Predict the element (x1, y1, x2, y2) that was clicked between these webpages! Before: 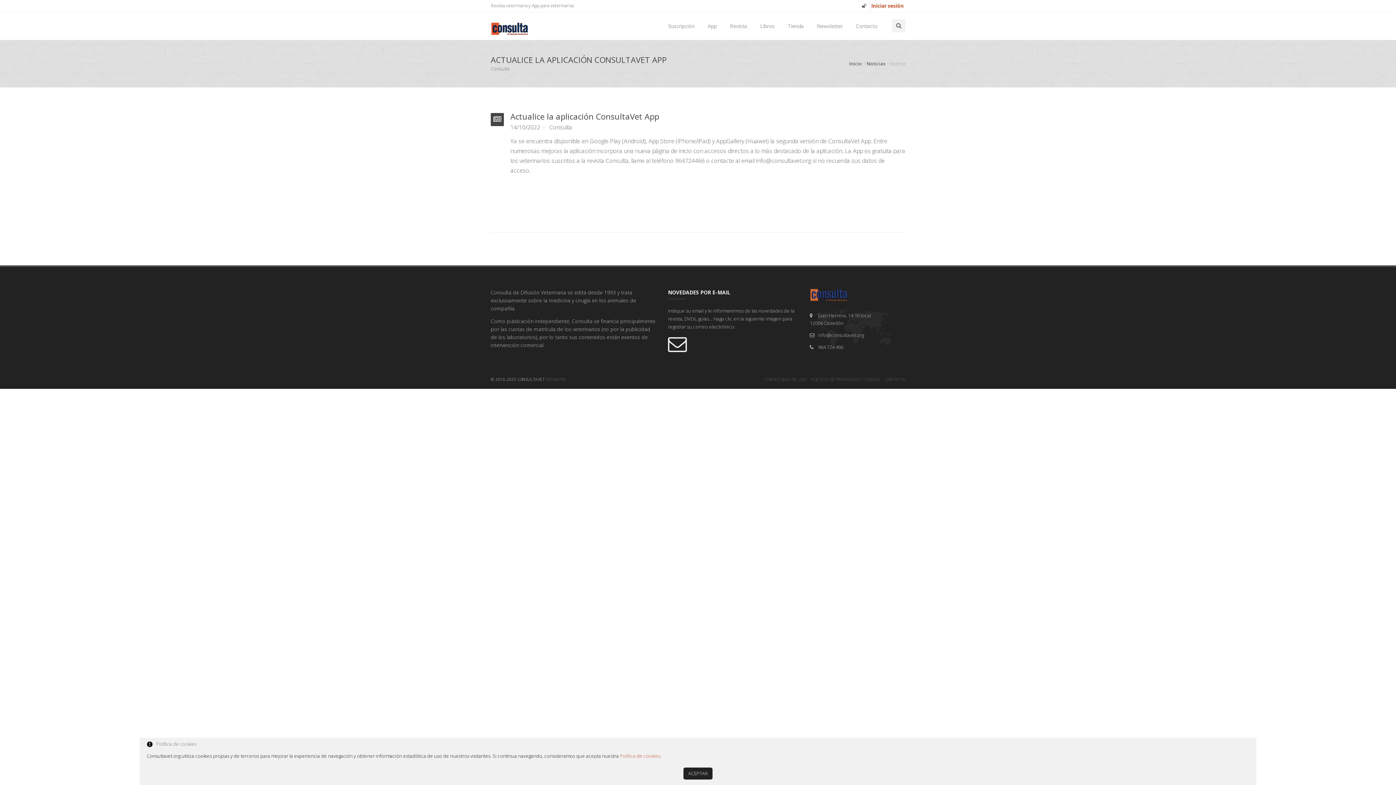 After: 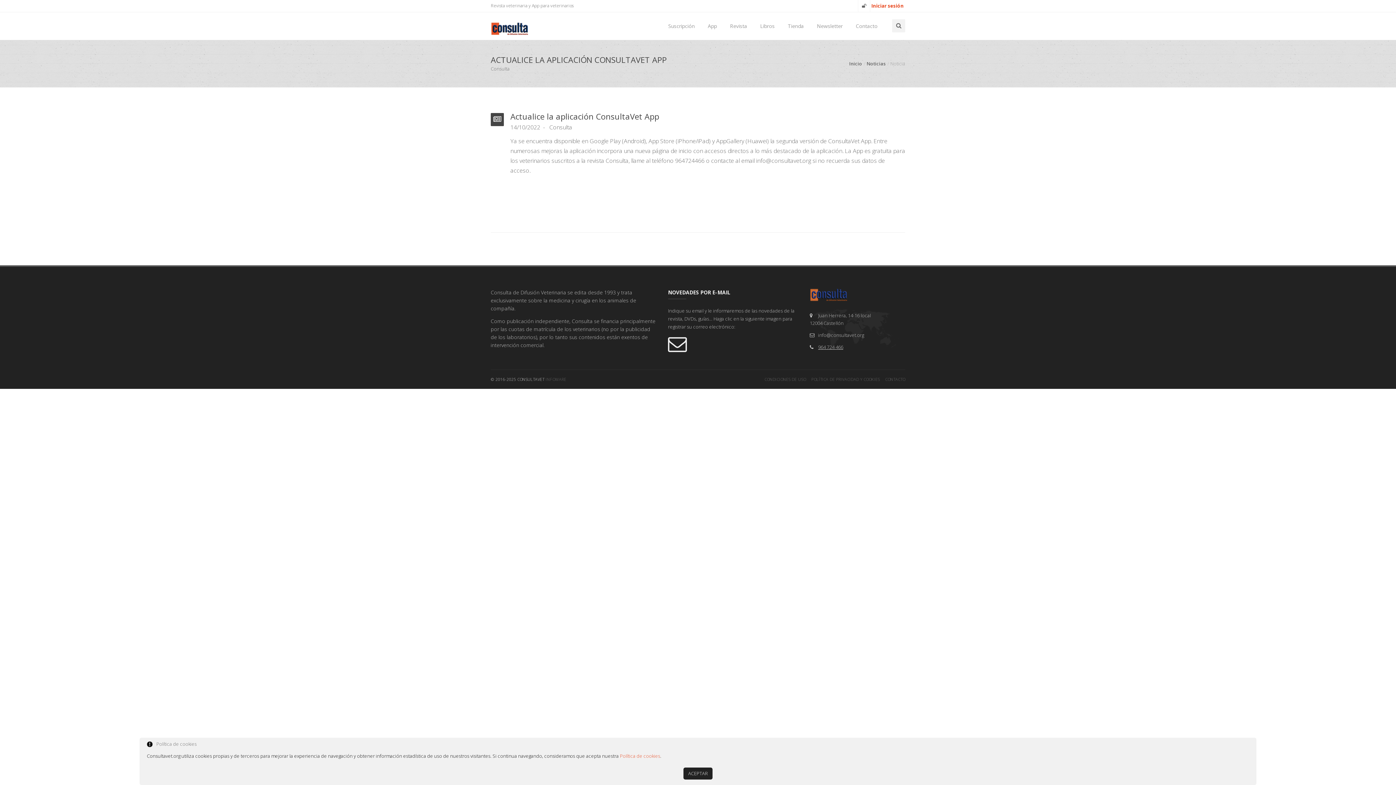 Action: label: 964 724 466 bbox: (818, 344, 843, 350)